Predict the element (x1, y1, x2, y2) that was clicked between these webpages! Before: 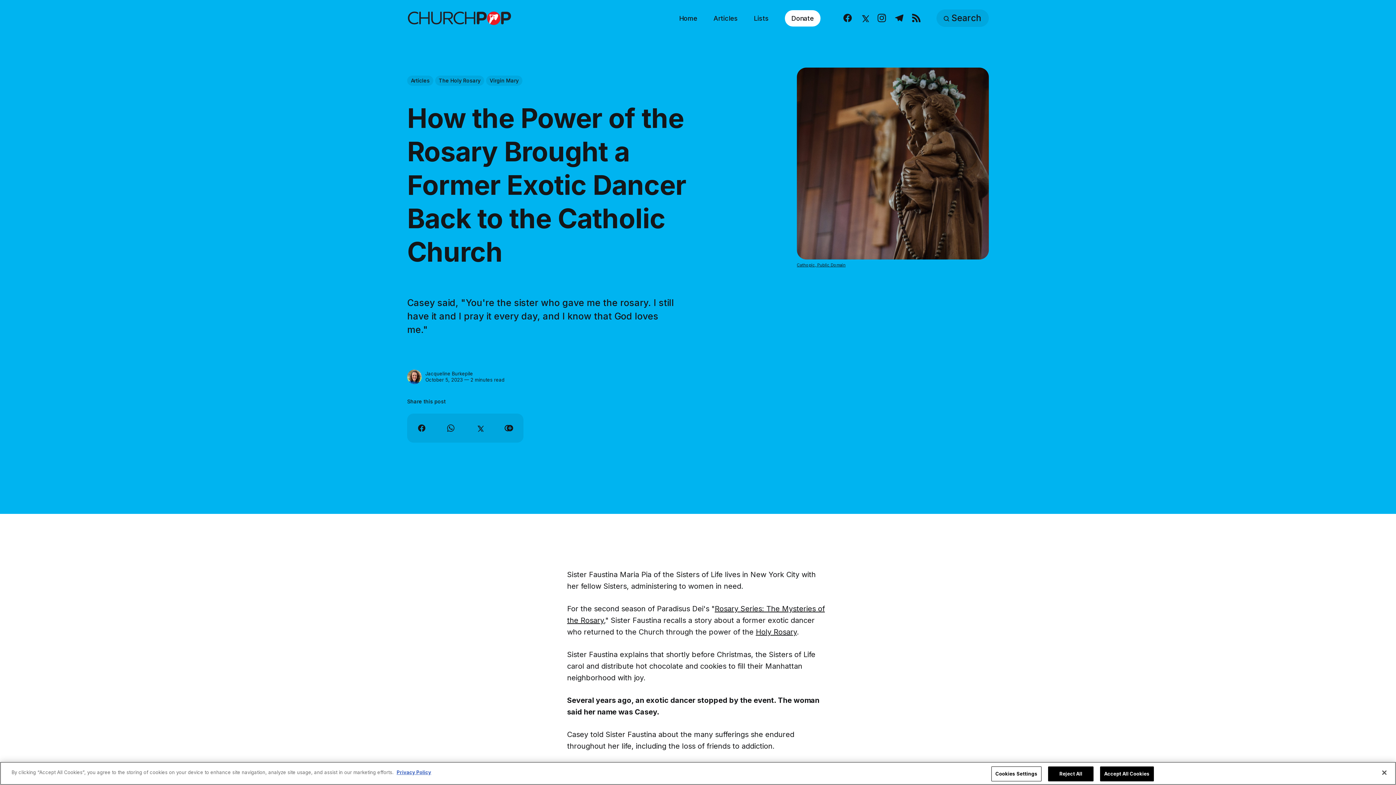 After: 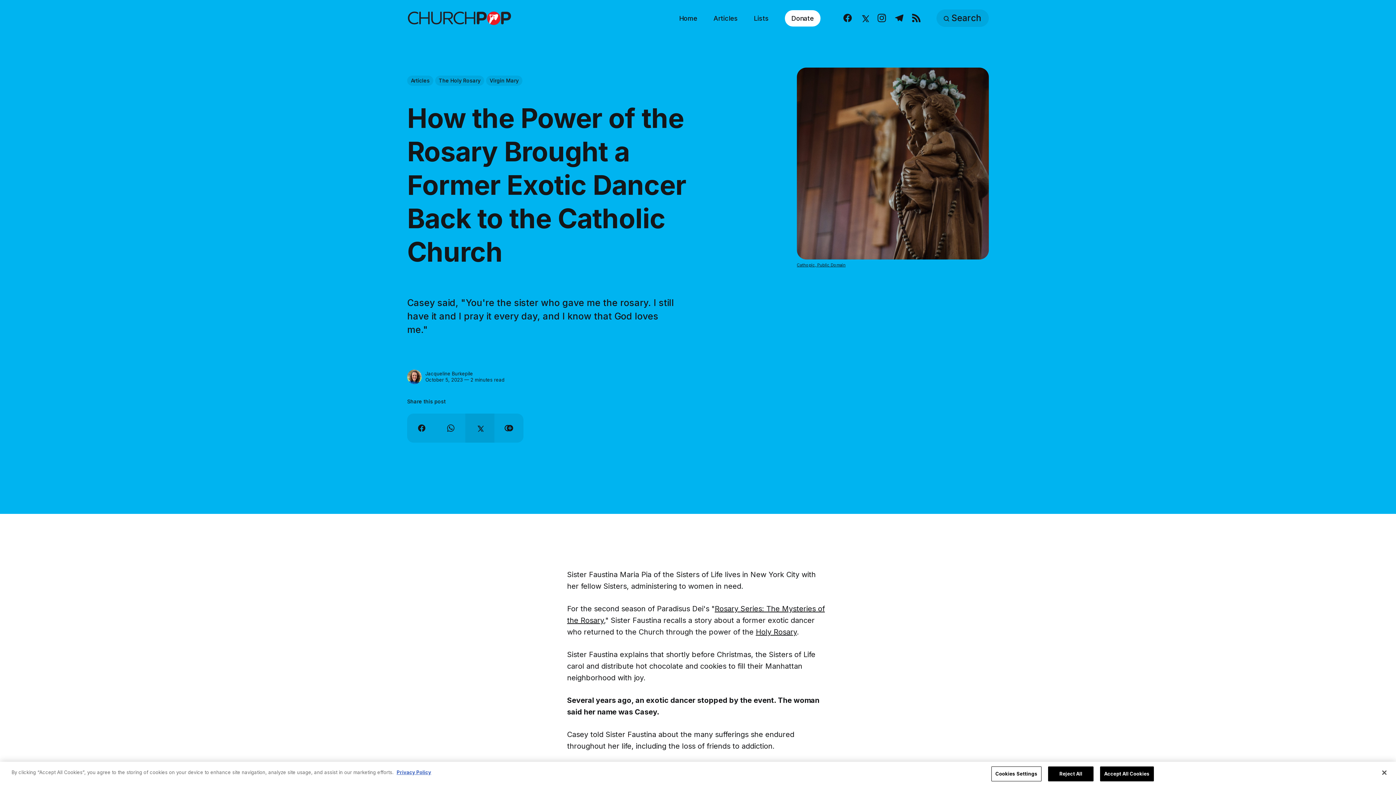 Action: bbox: (465, 413, 494, 442) label: Share on X